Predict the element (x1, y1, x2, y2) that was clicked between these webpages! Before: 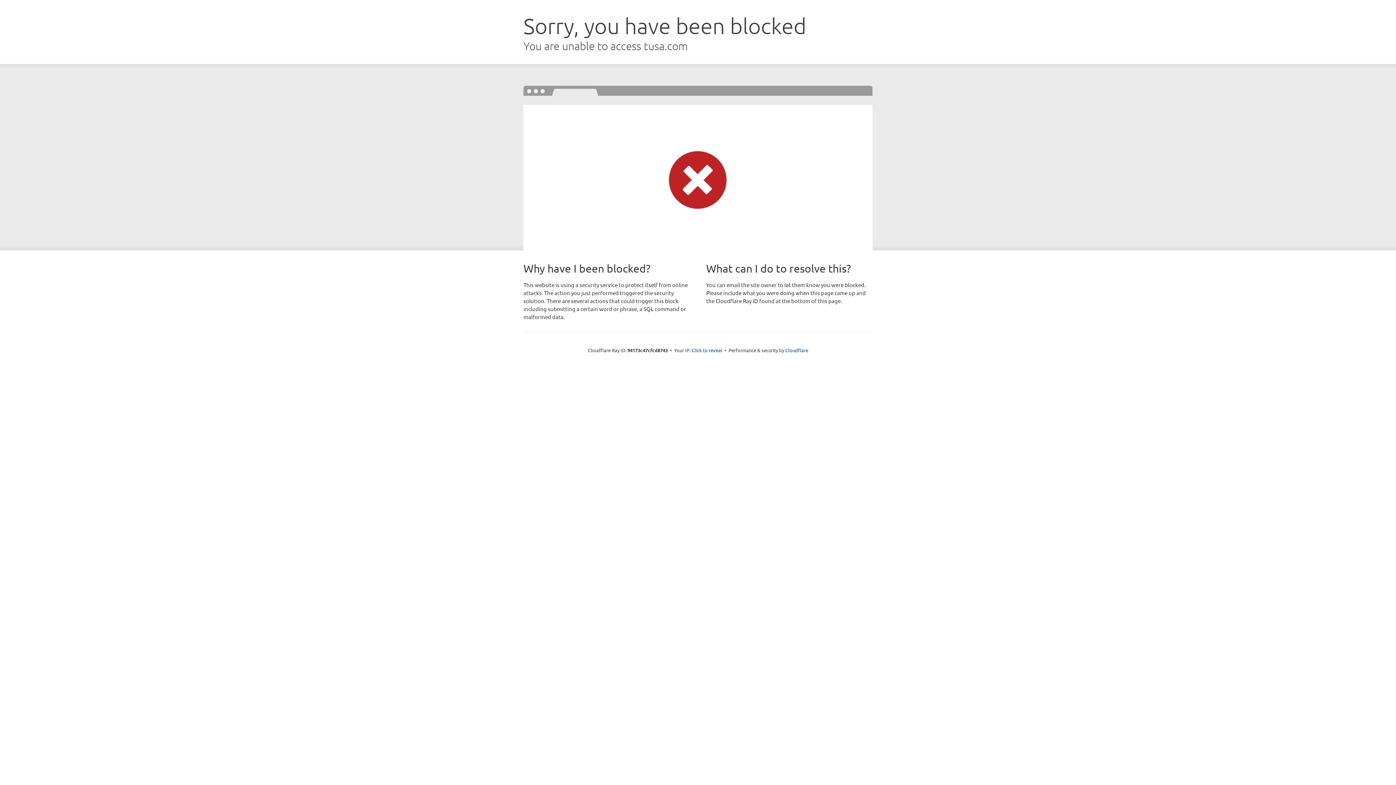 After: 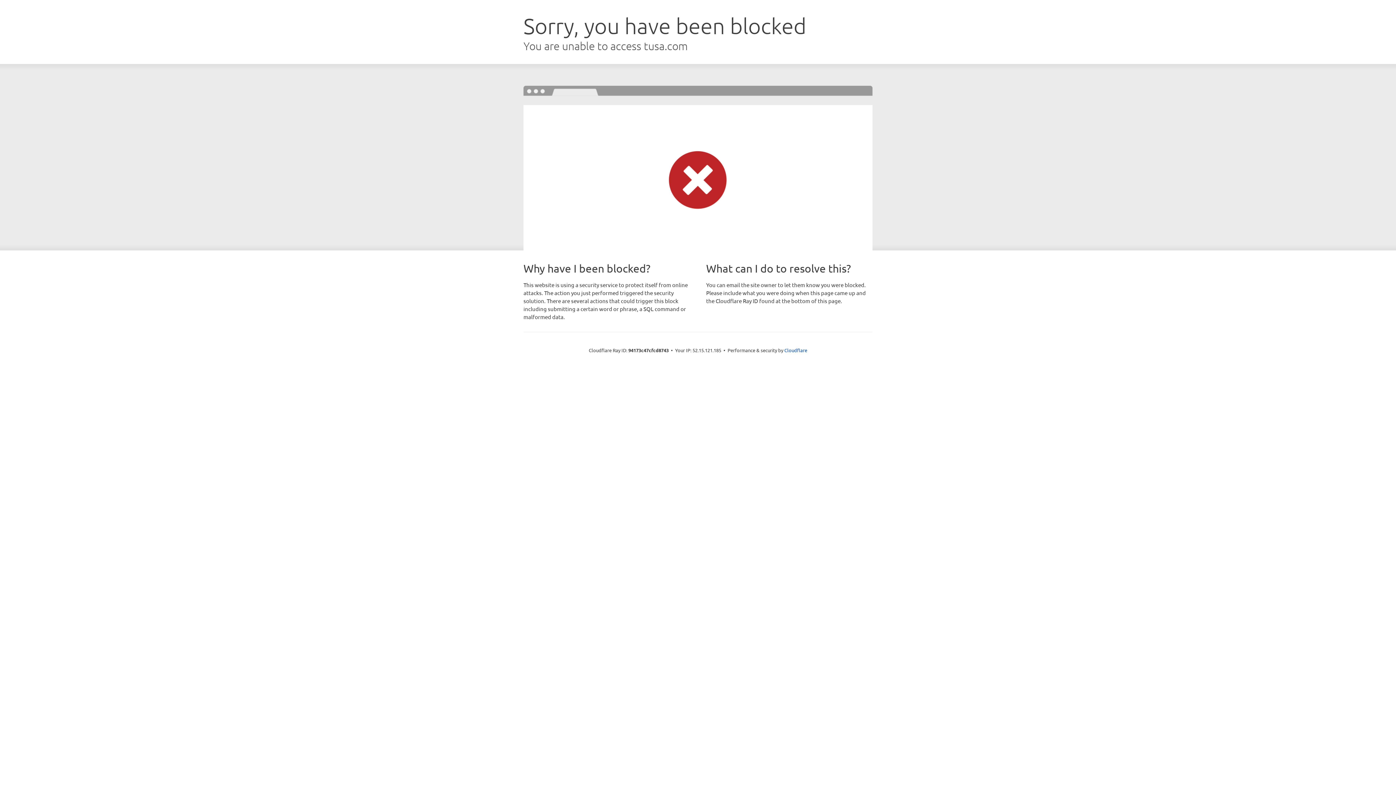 Action: bbox: (691, 346, 722, 353) label: Click to reveal